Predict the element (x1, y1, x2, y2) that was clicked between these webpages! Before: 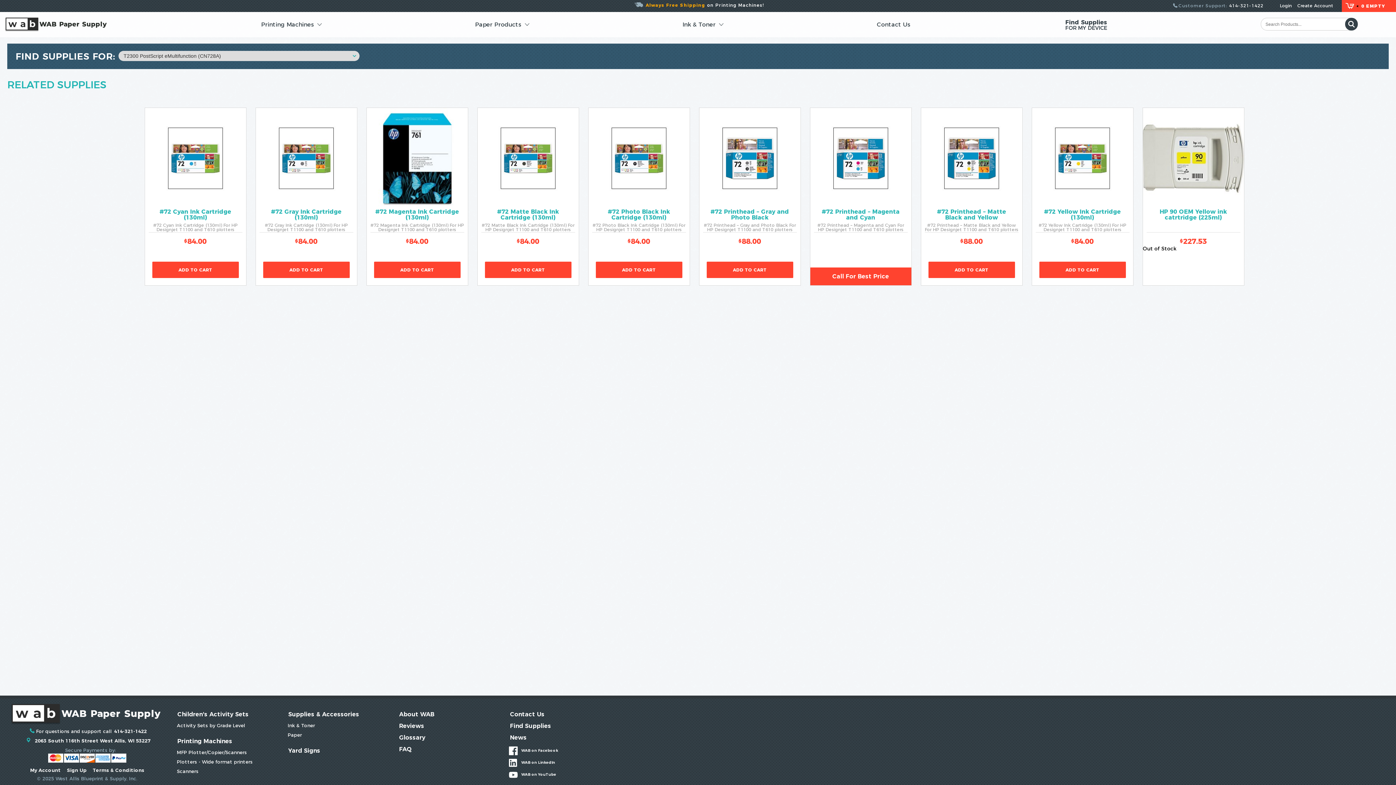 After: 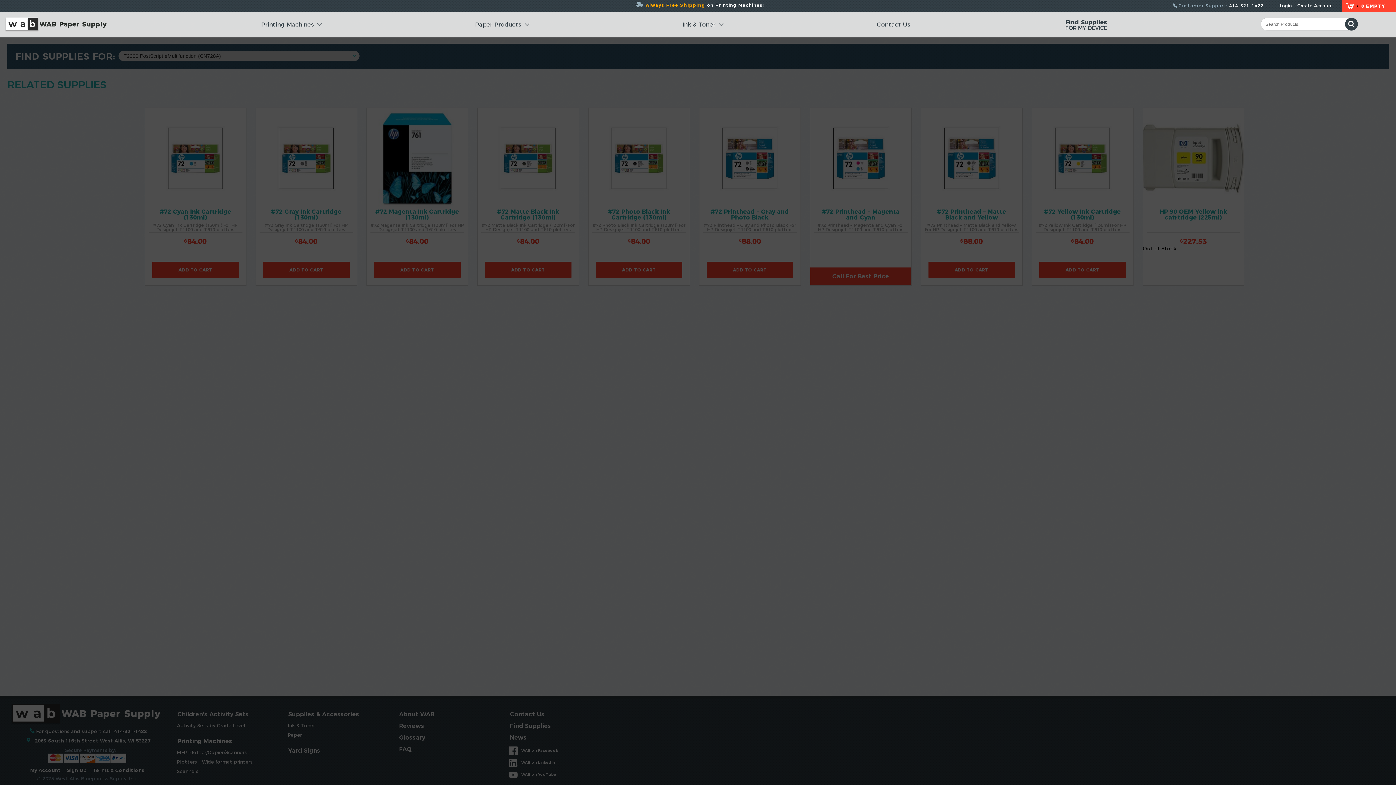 Action: label: My Account bbox: (27, 768, 63, 772)